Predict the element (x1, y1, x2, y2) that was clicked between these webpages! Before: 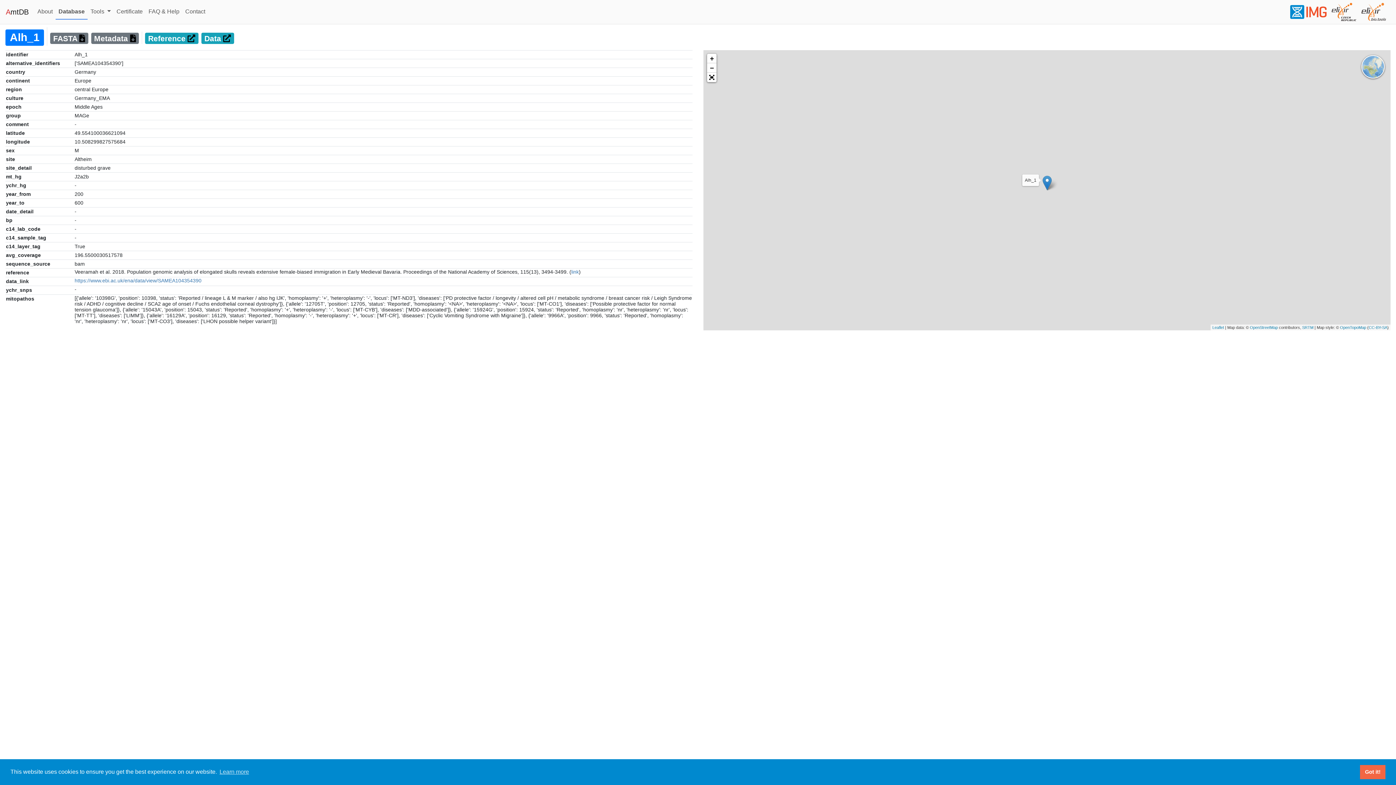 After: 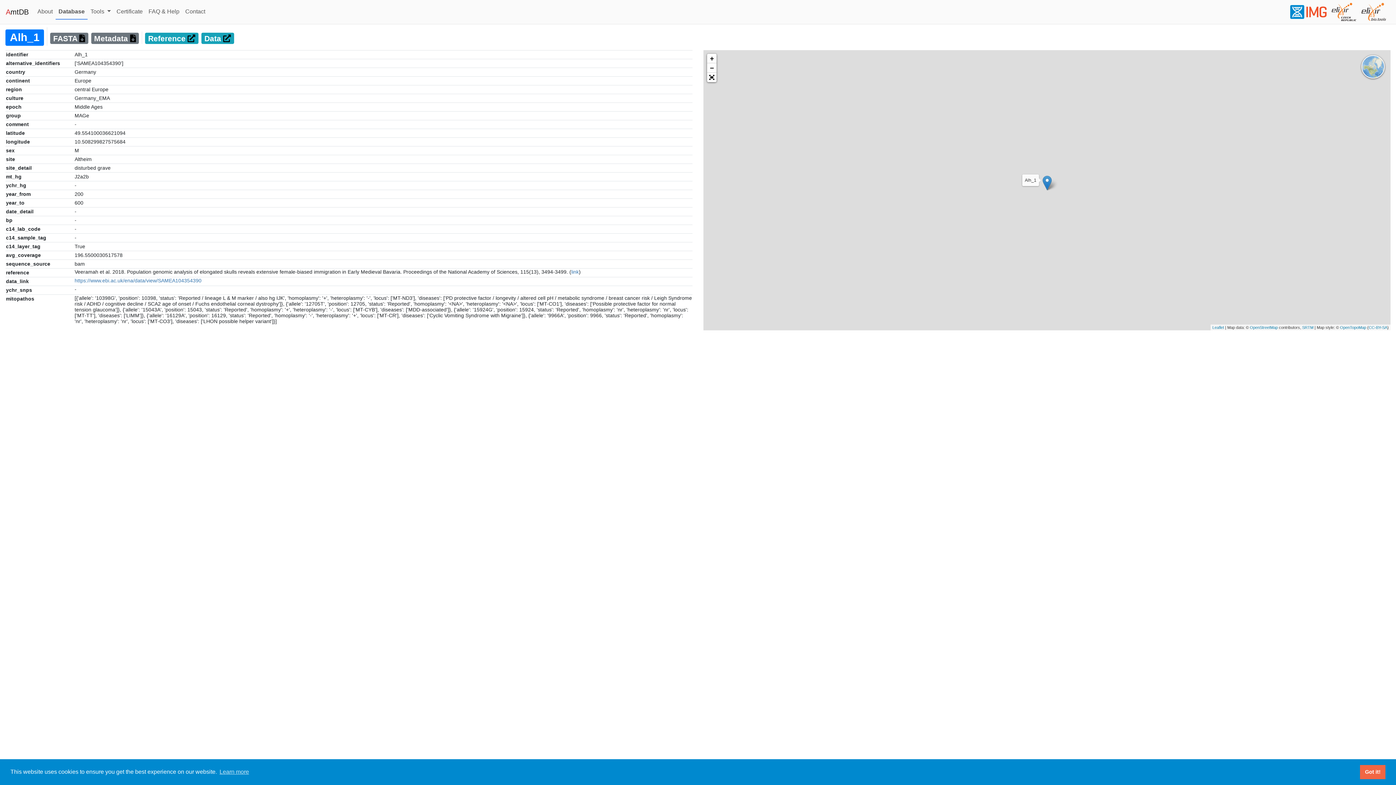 Action: bbox: (50, 32, 88, 44) label: FASTA 